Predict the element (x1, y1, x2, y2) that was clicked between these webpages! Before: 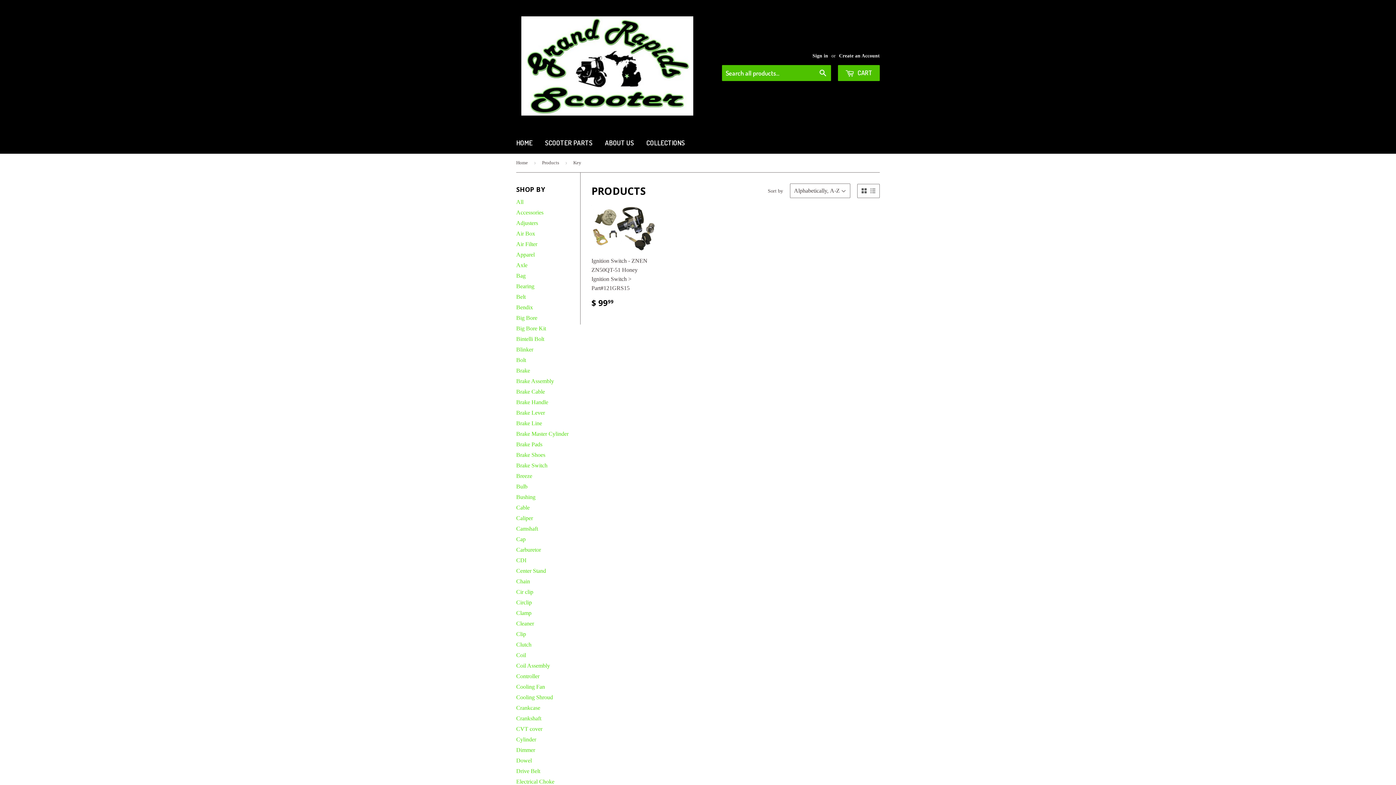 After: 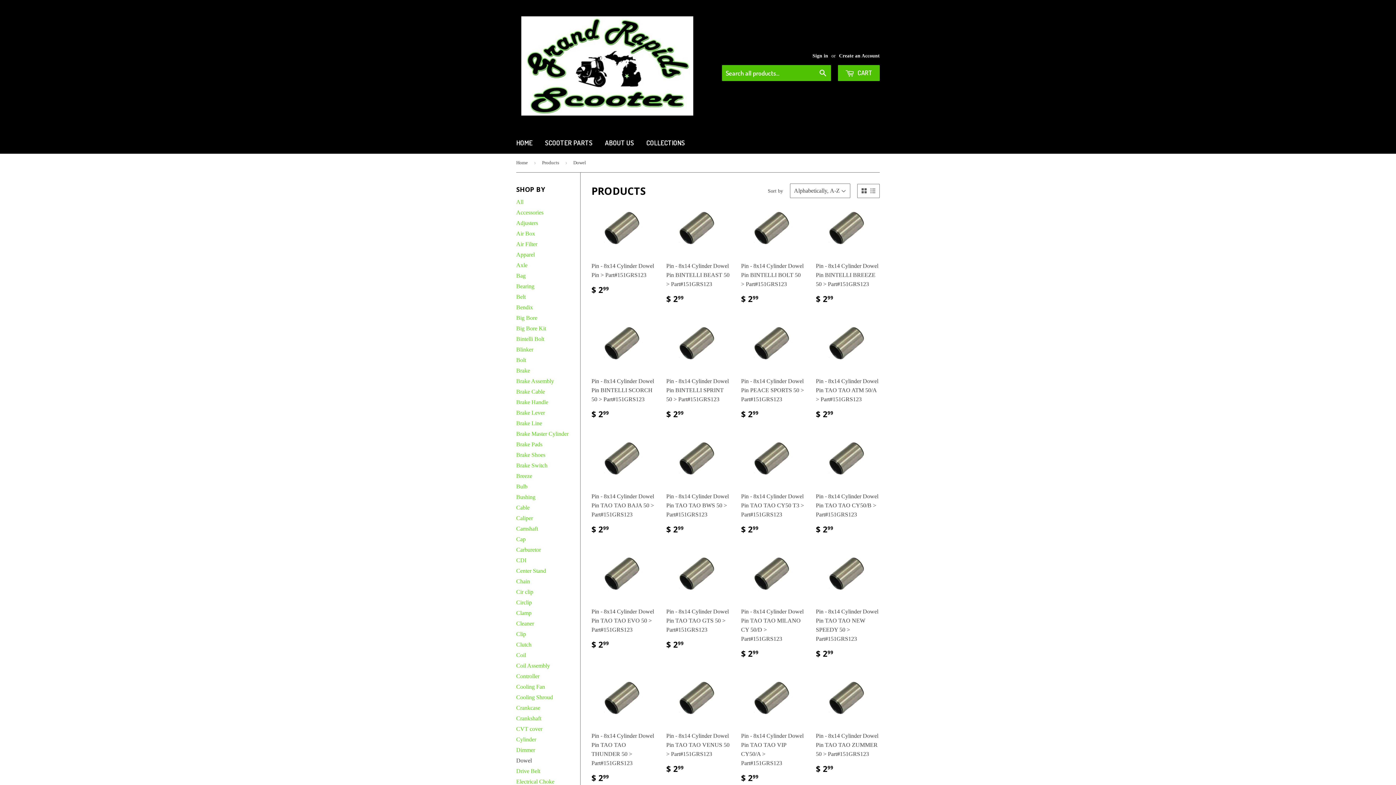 Action: bbox: (516, 757, 532, 764) label: Dowel